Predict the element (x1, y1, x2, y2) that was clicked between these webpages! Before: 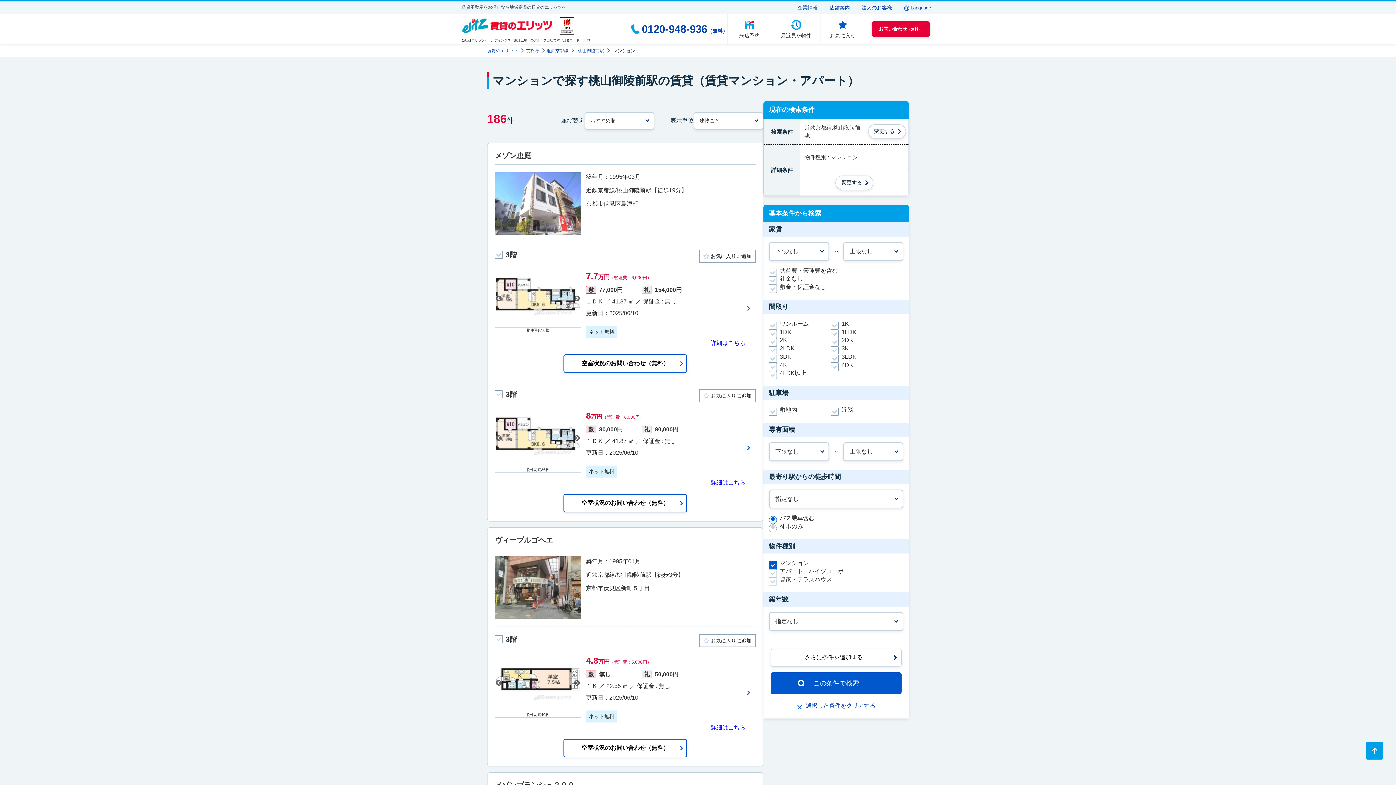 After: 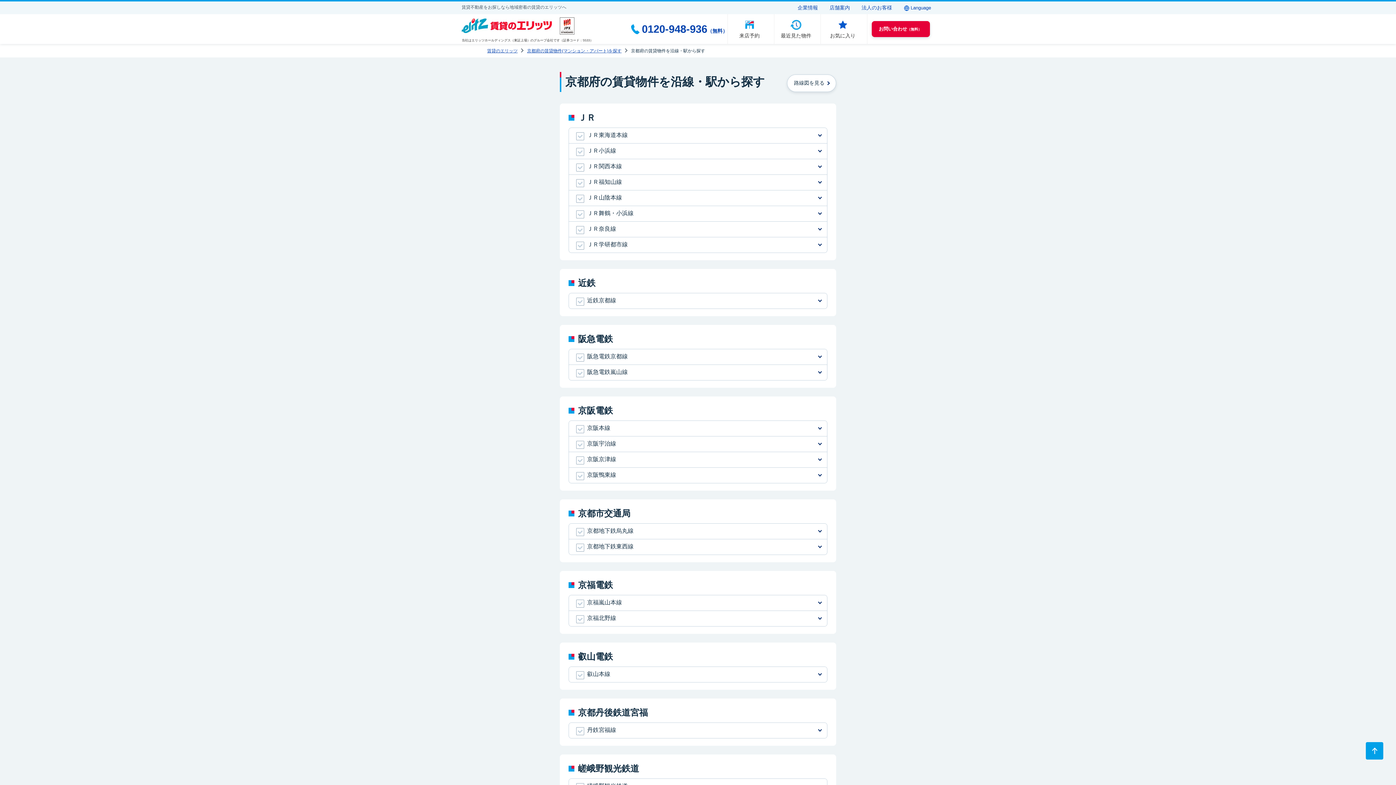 Action: bbox: (546, 48, 568, 53) label: 近鉄京都線